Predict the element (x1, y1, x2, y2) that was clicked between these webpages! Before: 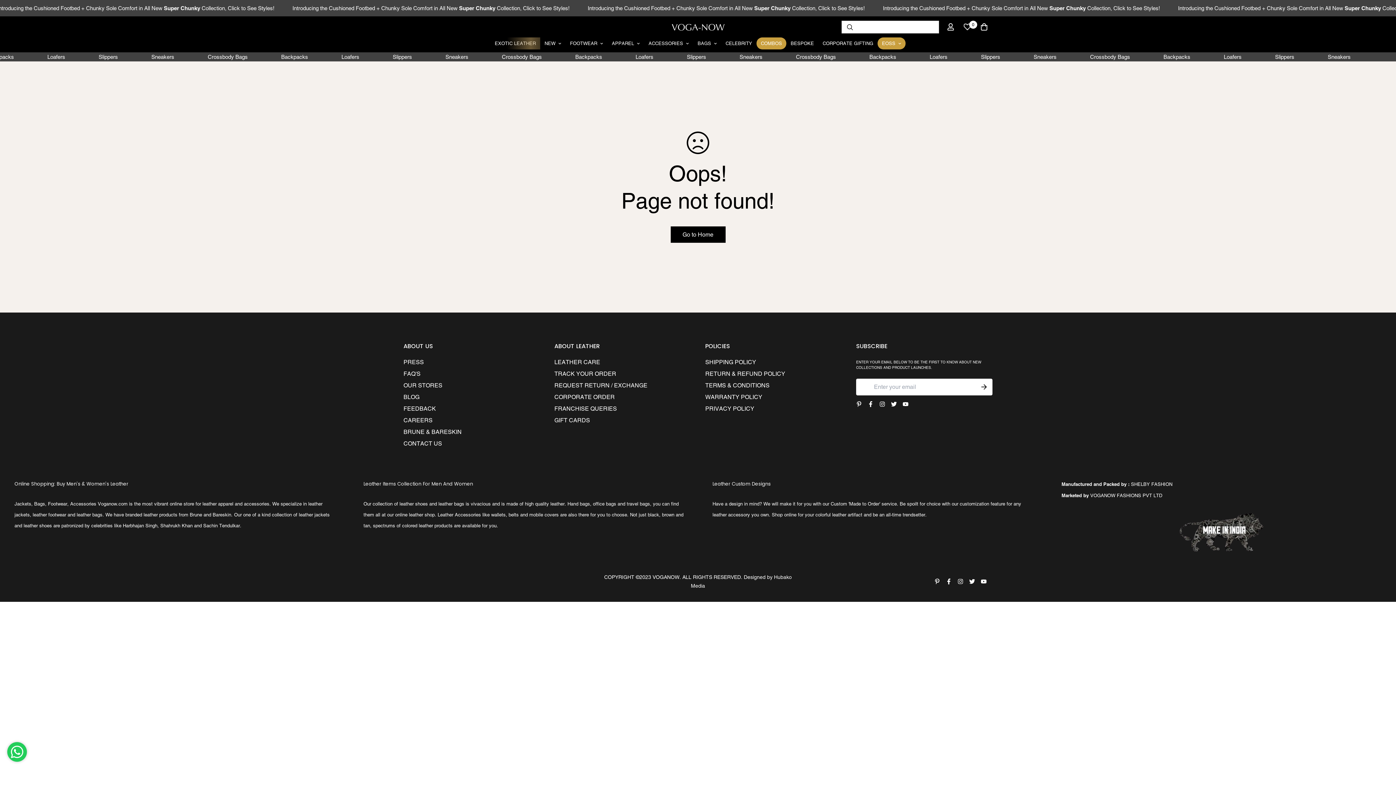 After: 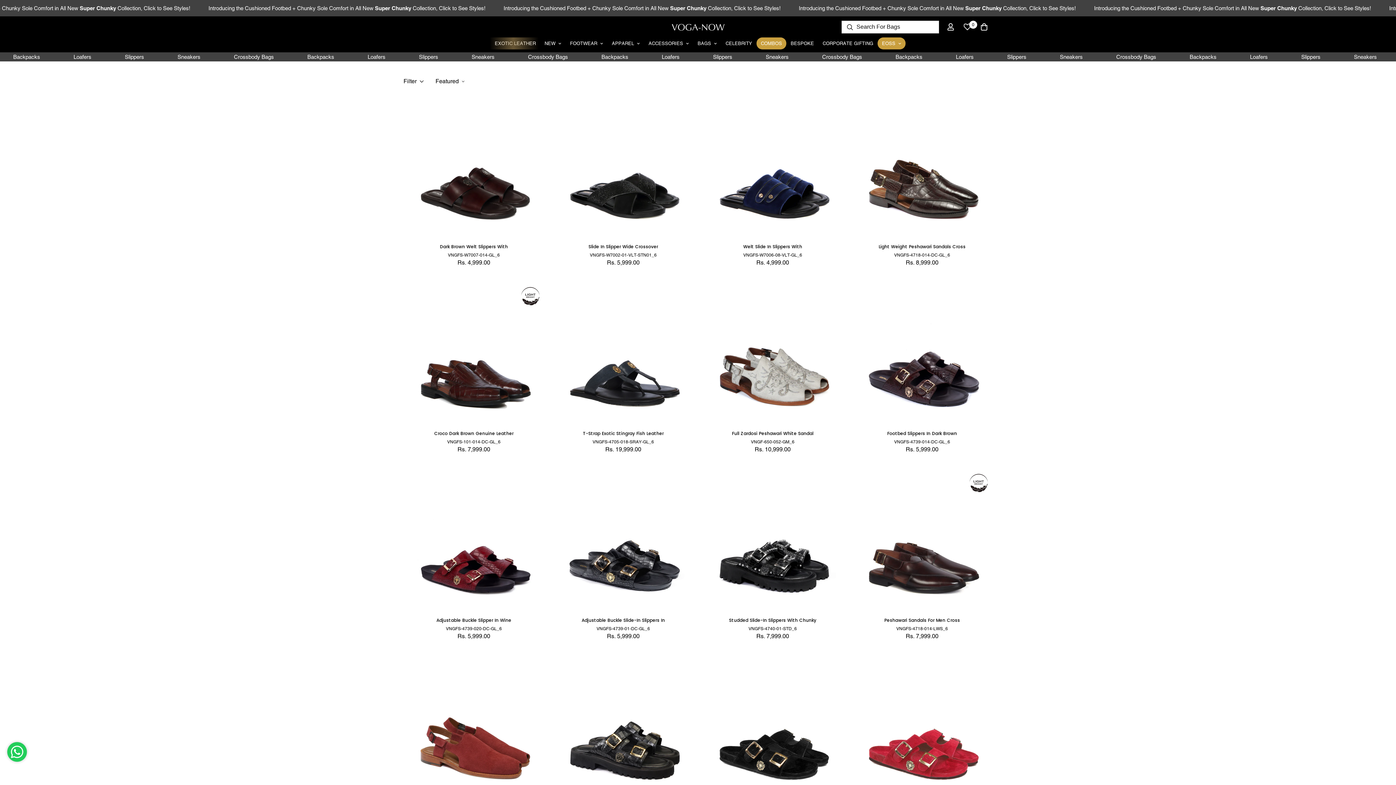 Action: label: Footwear bbox: (48, 501, 67, 506)